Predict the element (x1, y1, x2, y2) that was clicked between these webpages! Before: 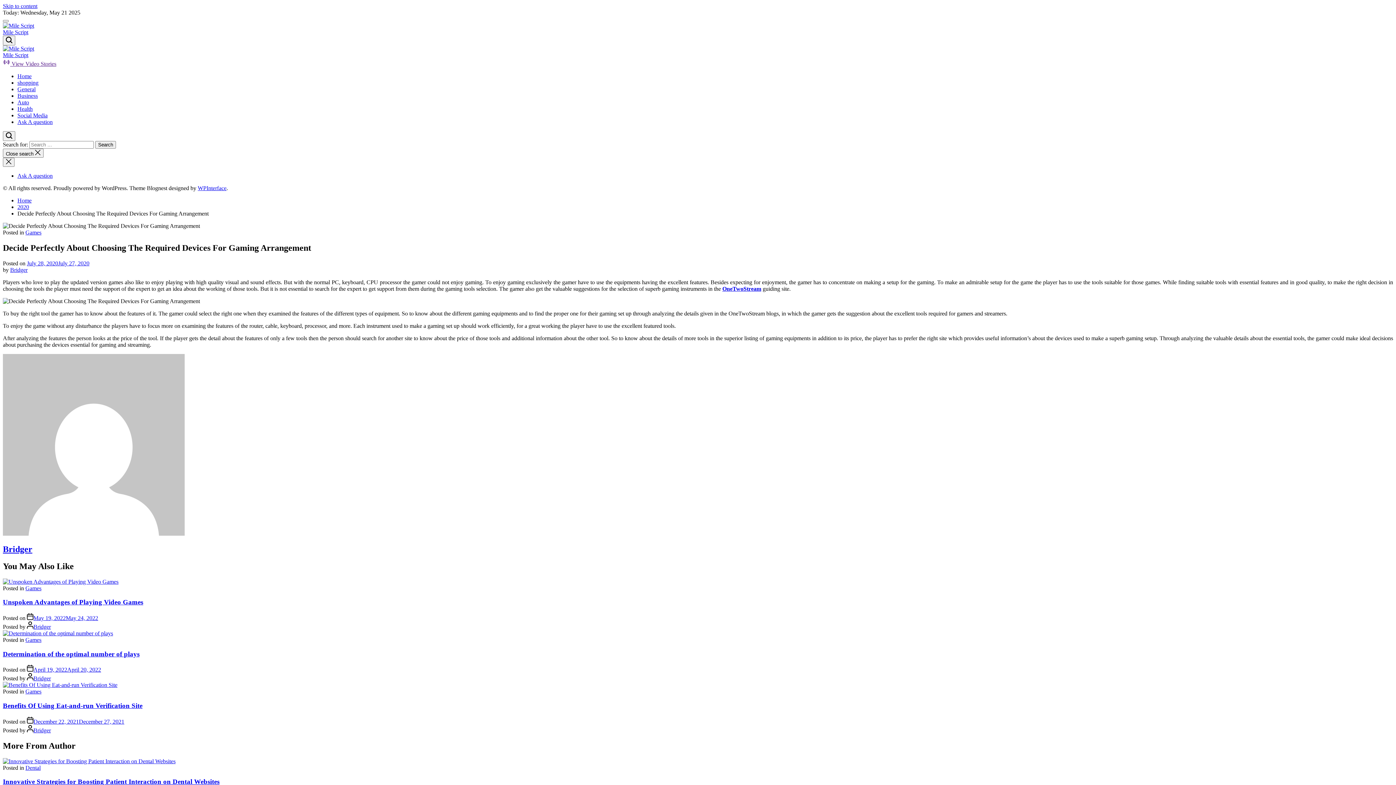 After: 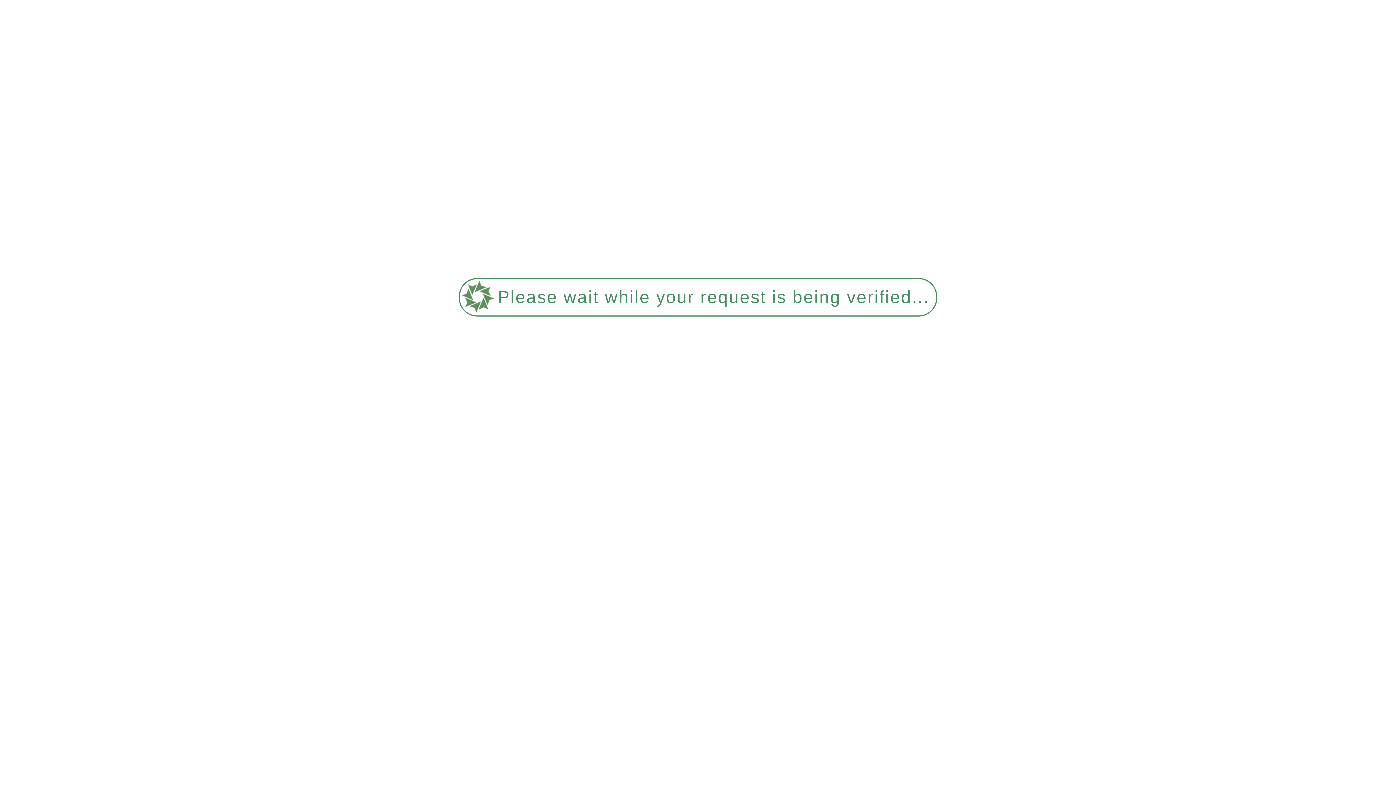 Action: bbox: (33, 675, 50, 681) label: Bridger